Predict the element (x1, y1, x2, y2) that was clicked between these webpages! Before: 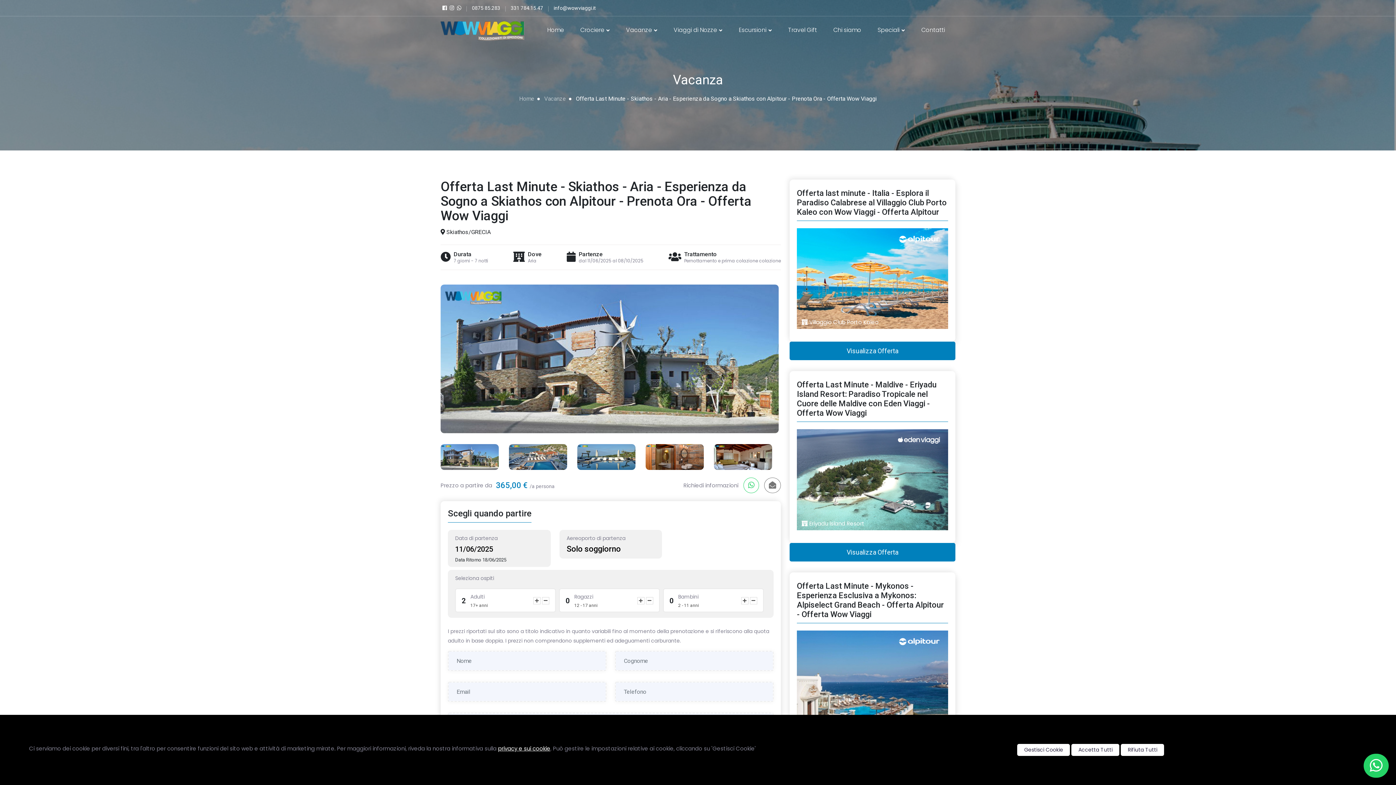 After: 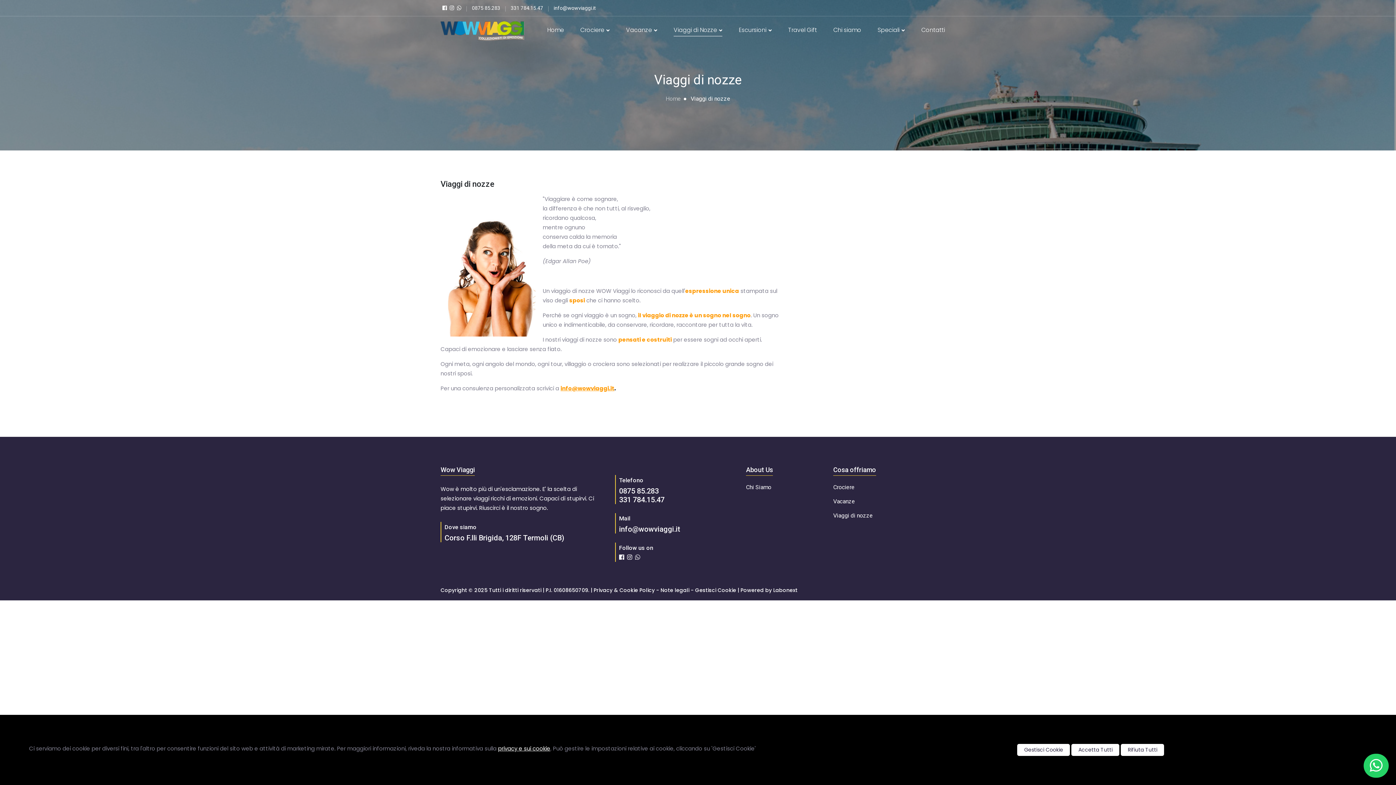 Action: bbox: (673, 25, 722, 36) label: Viaggi di Nozze 